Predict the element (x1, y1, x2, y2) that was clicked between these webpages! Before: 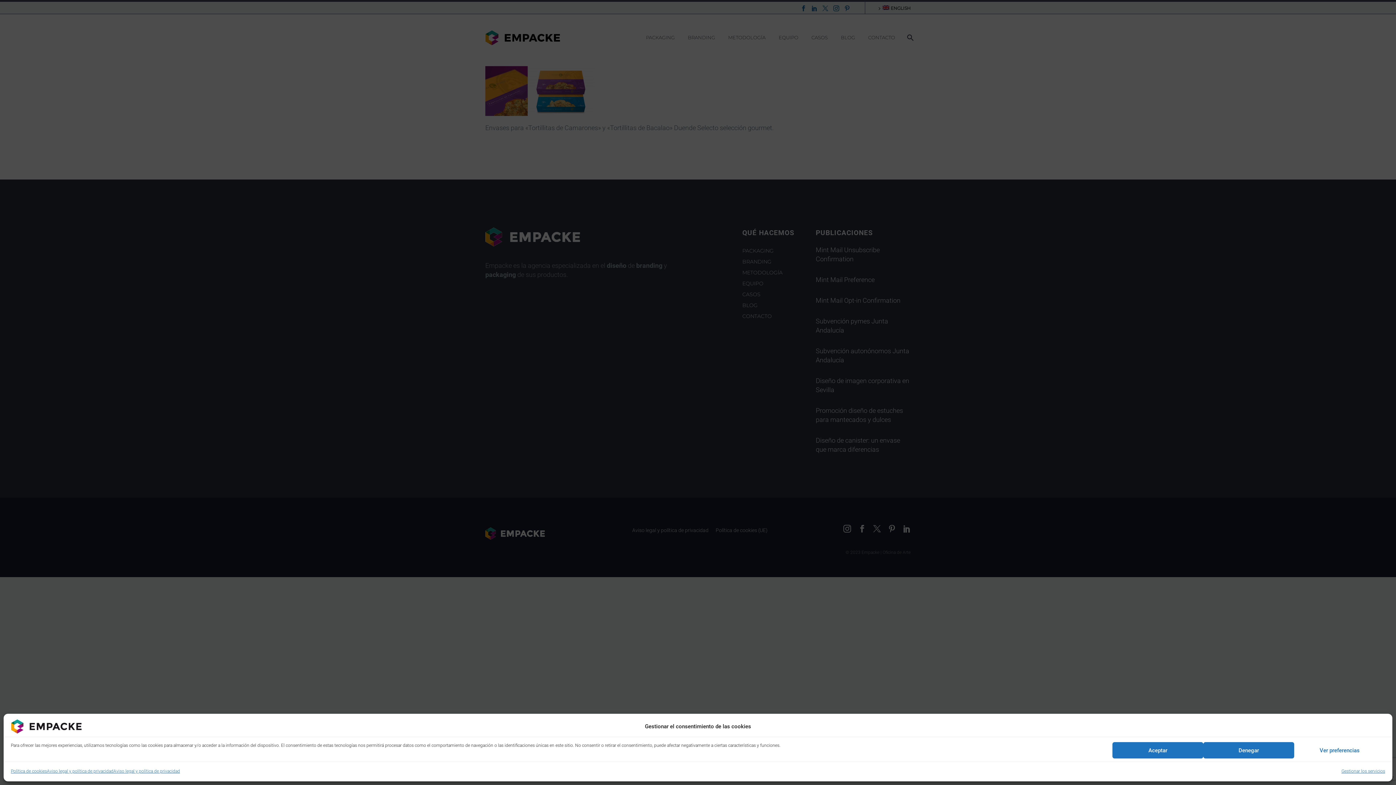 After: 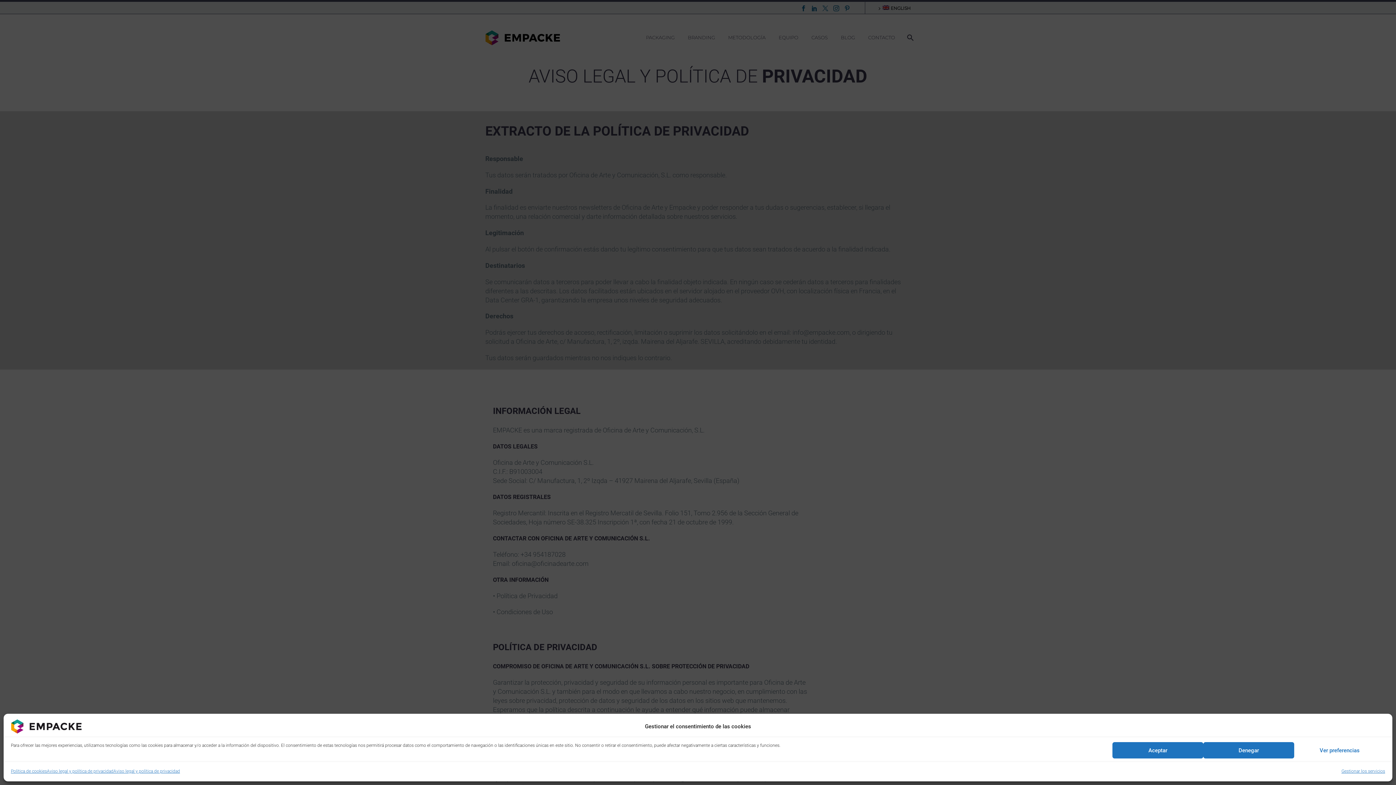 Action: bbox: (113, 767, 180, 776) label: Aviso legal y política de privacidad